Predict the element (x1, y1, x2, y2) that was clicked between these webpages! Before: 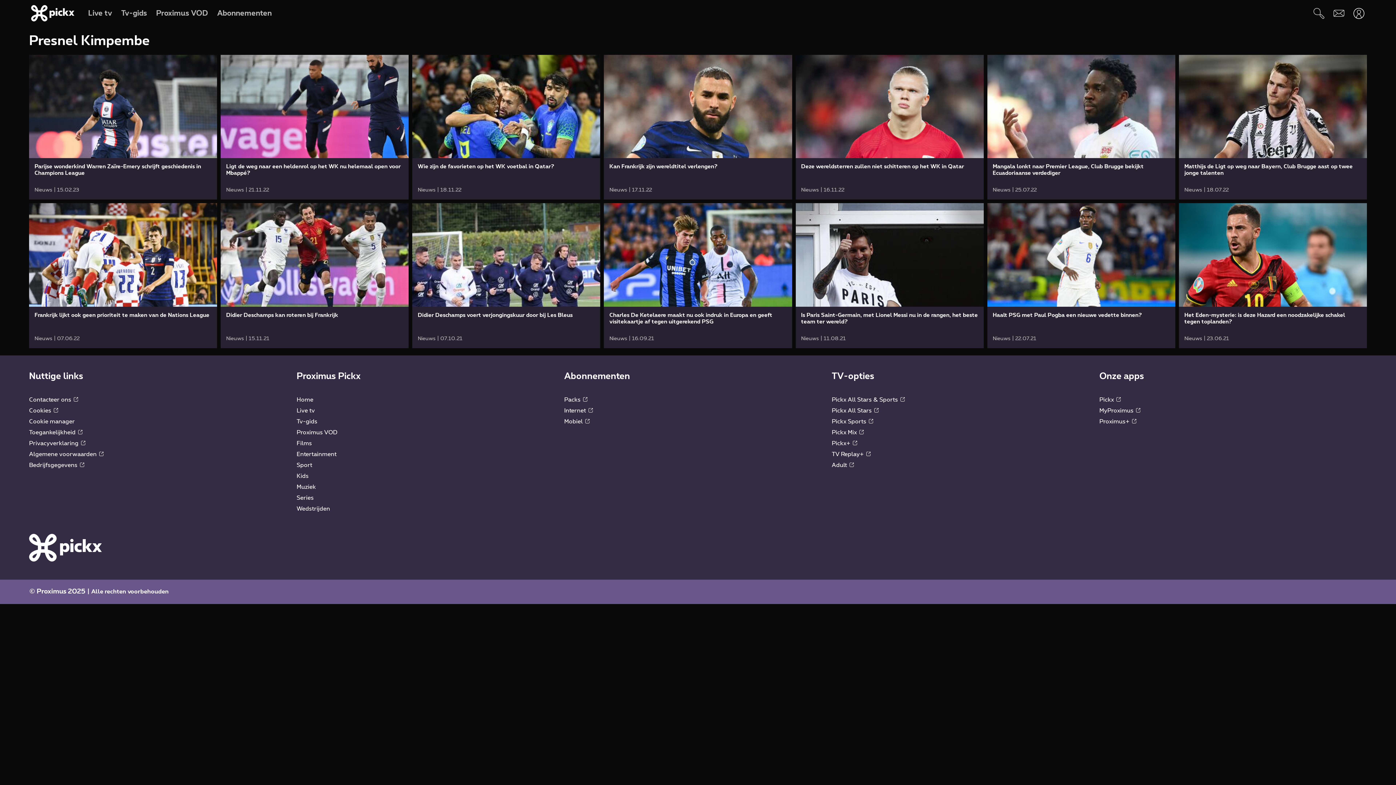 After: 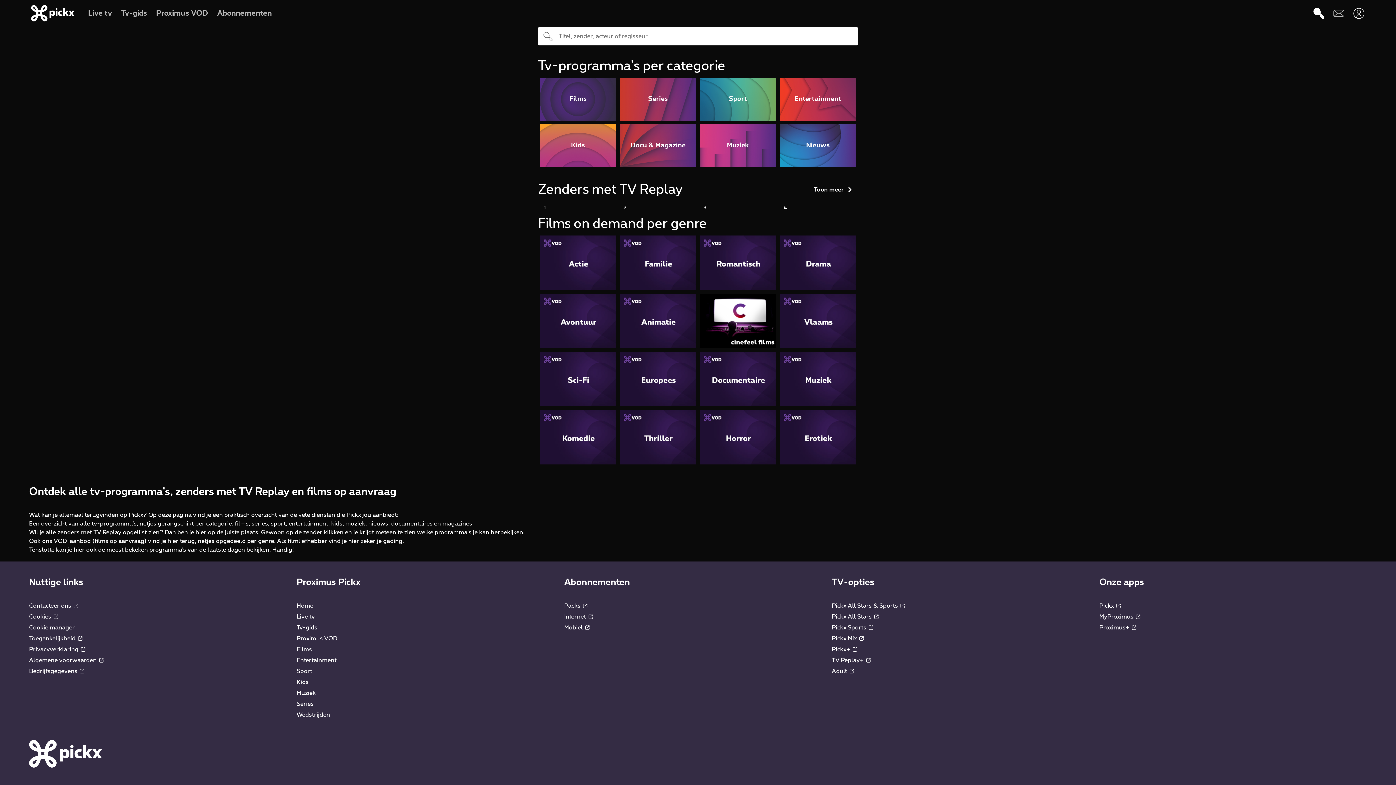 Action: bbox: (1309, 3, 1329, 23) label: Zoeken